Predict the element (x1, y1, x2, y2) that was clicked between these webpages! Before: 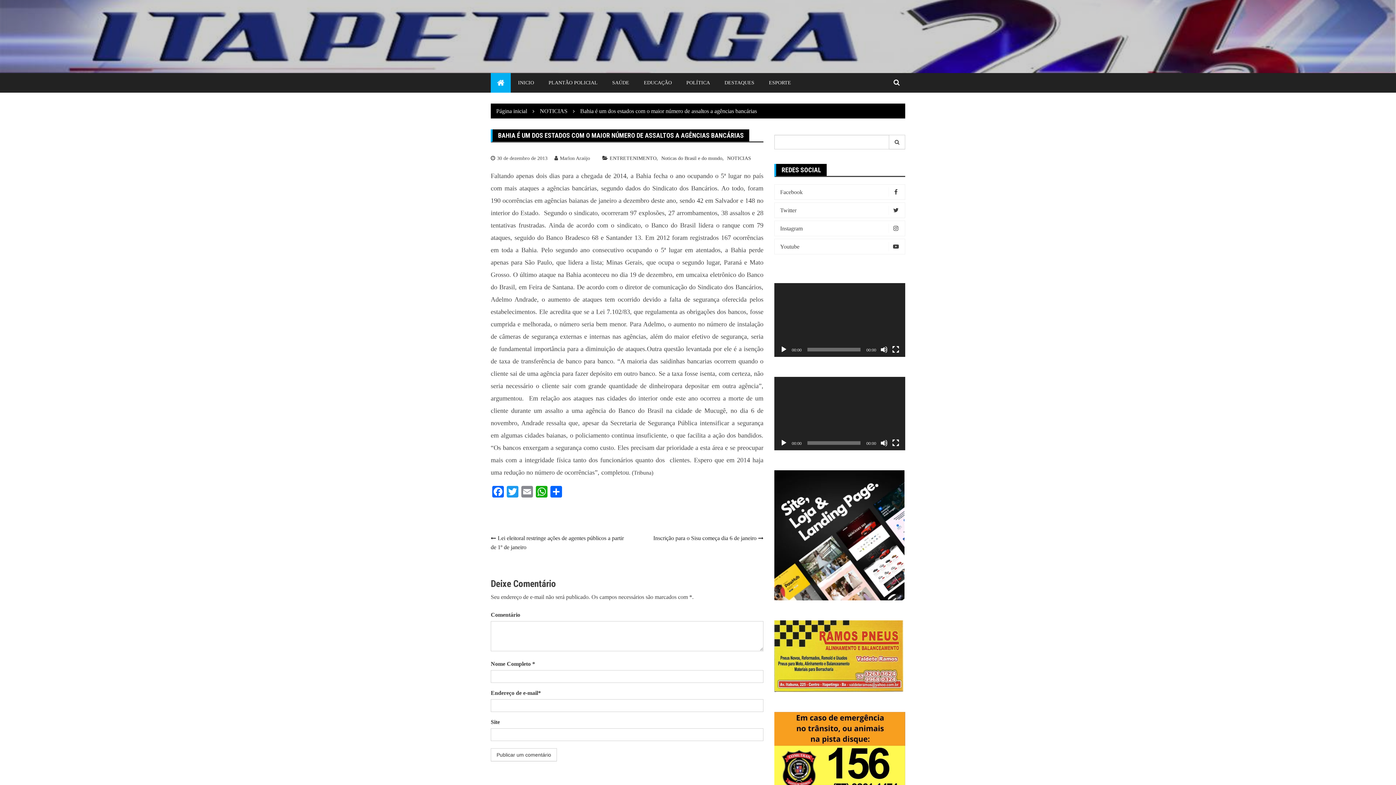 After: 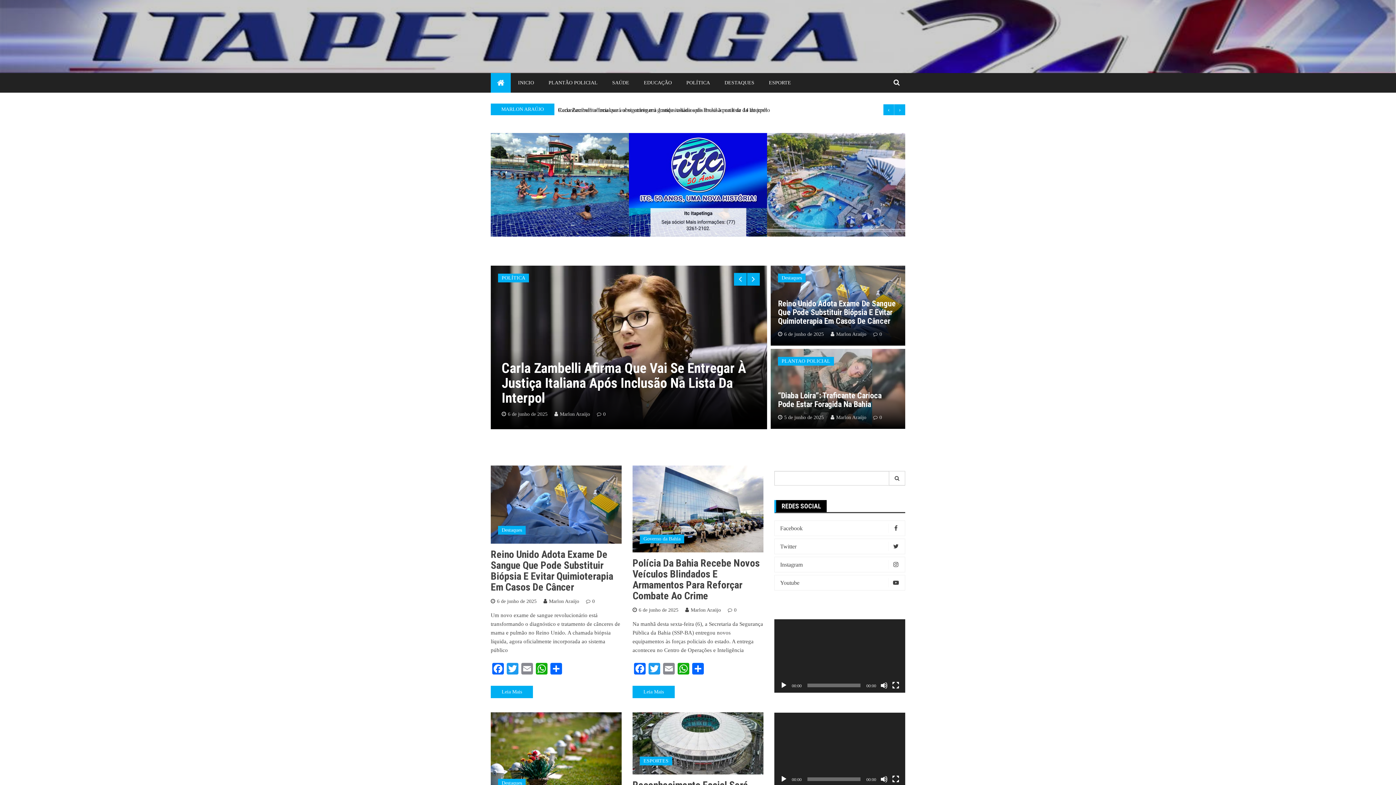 Action: bbox: (490, 73, 510, 92)